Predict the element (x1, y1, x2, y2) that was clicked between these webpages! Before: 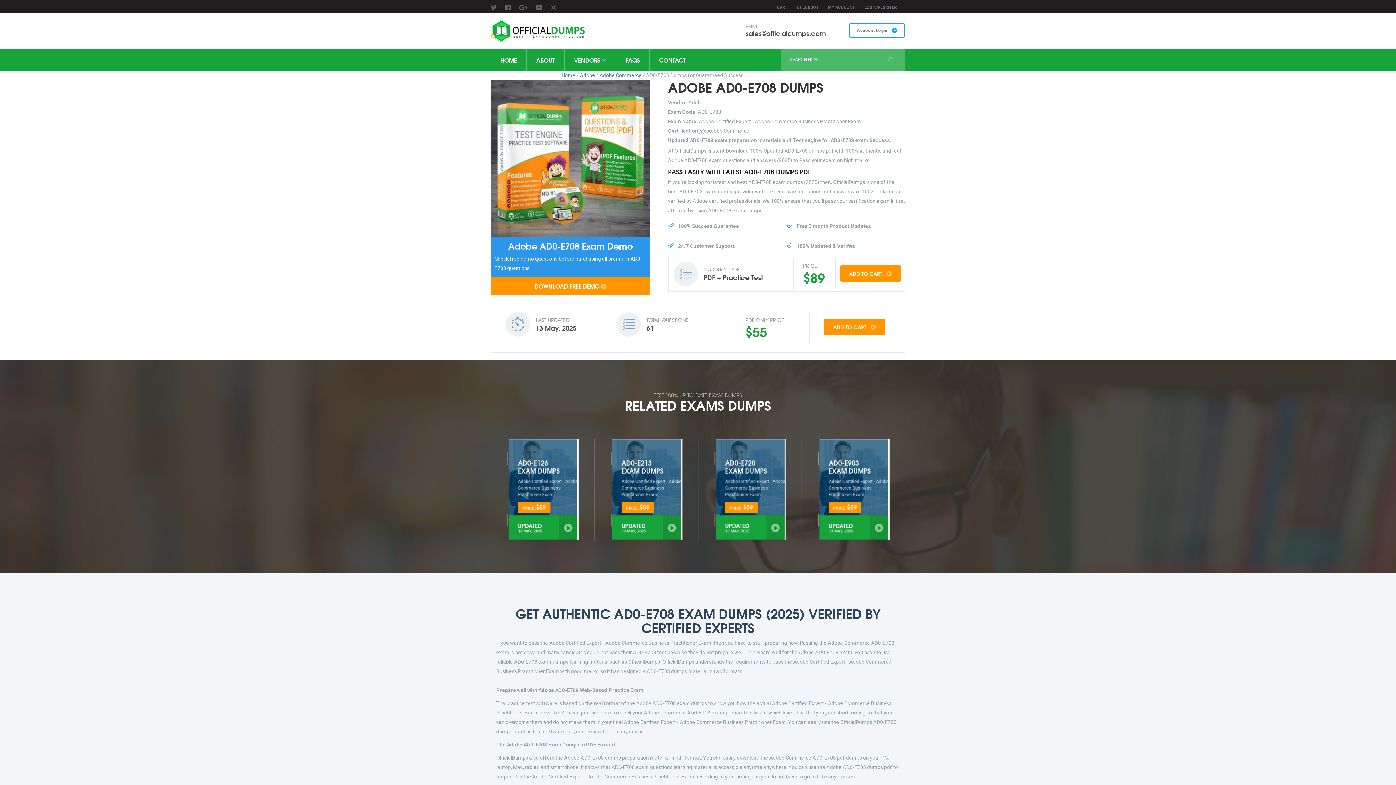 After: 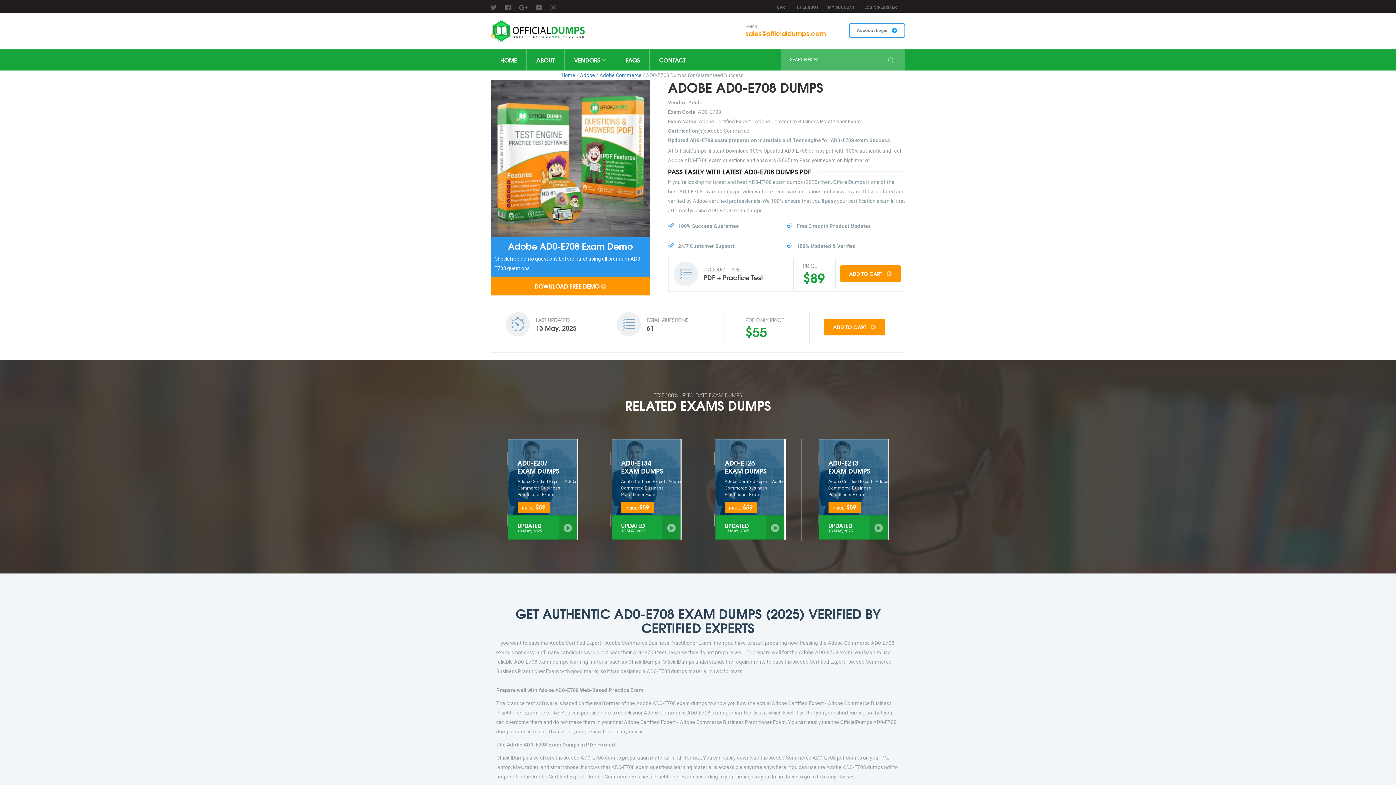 Action: bbox: (745, 28, 826, 38) label: sales@officialdumps.com